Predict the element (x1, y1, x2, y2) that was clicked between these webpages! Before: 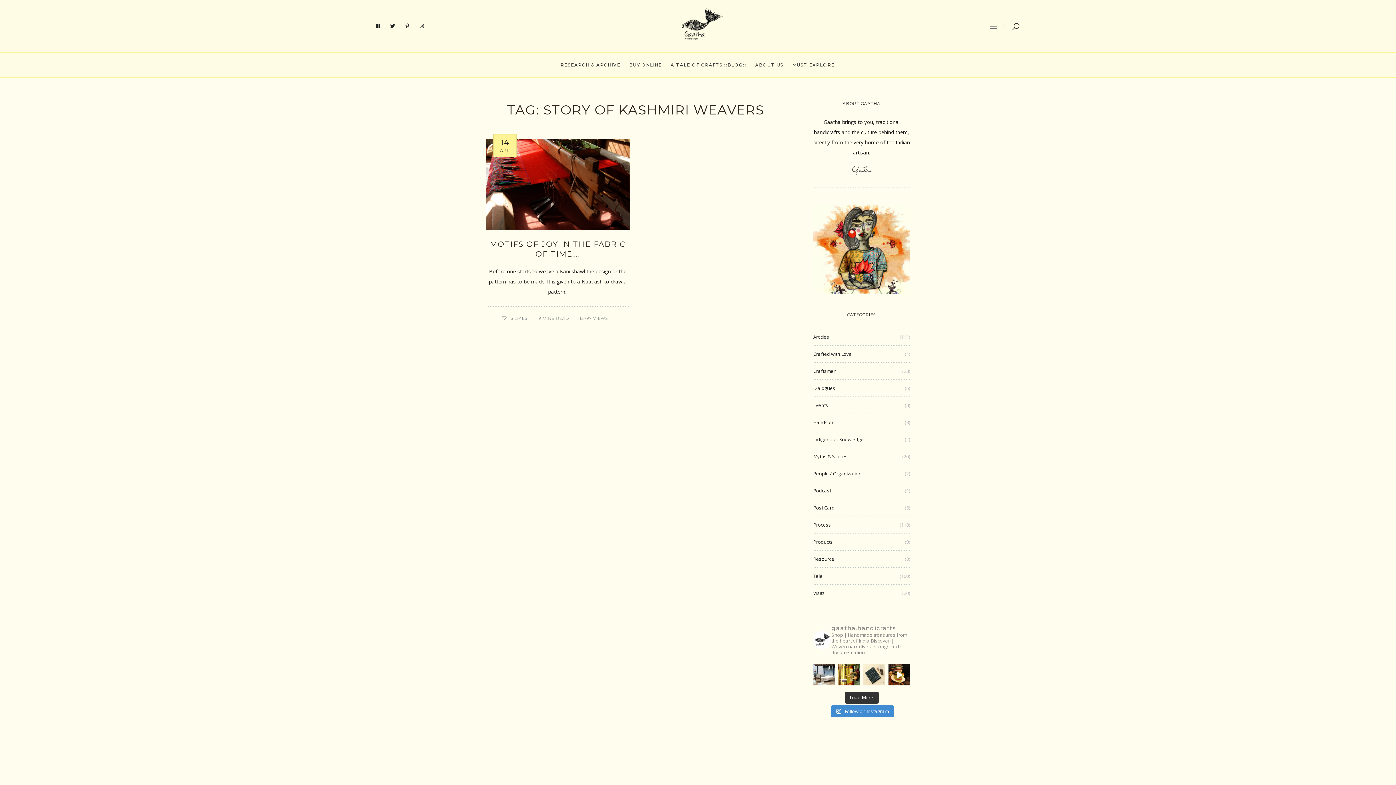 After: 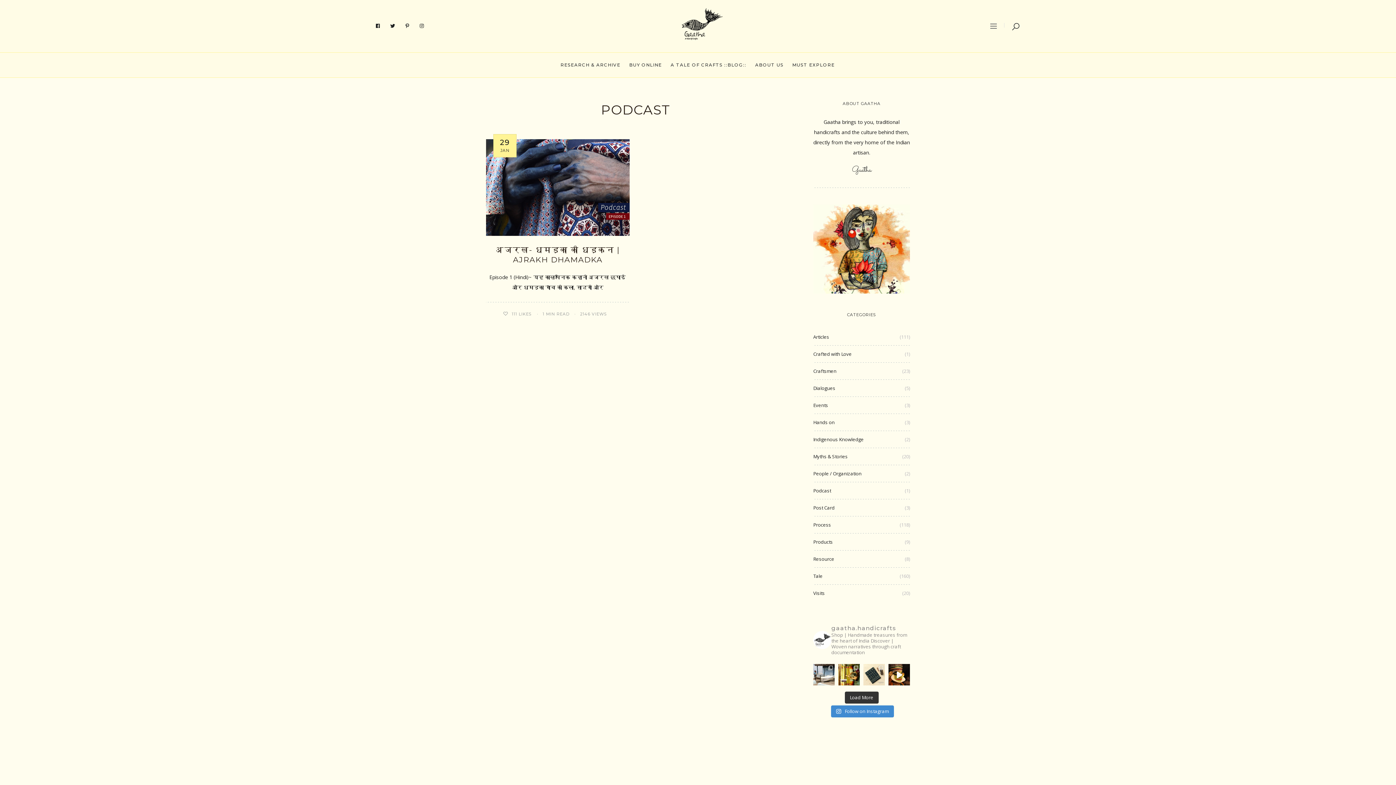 Action: bbox: (813, 485, 831, 496) label: Podcast